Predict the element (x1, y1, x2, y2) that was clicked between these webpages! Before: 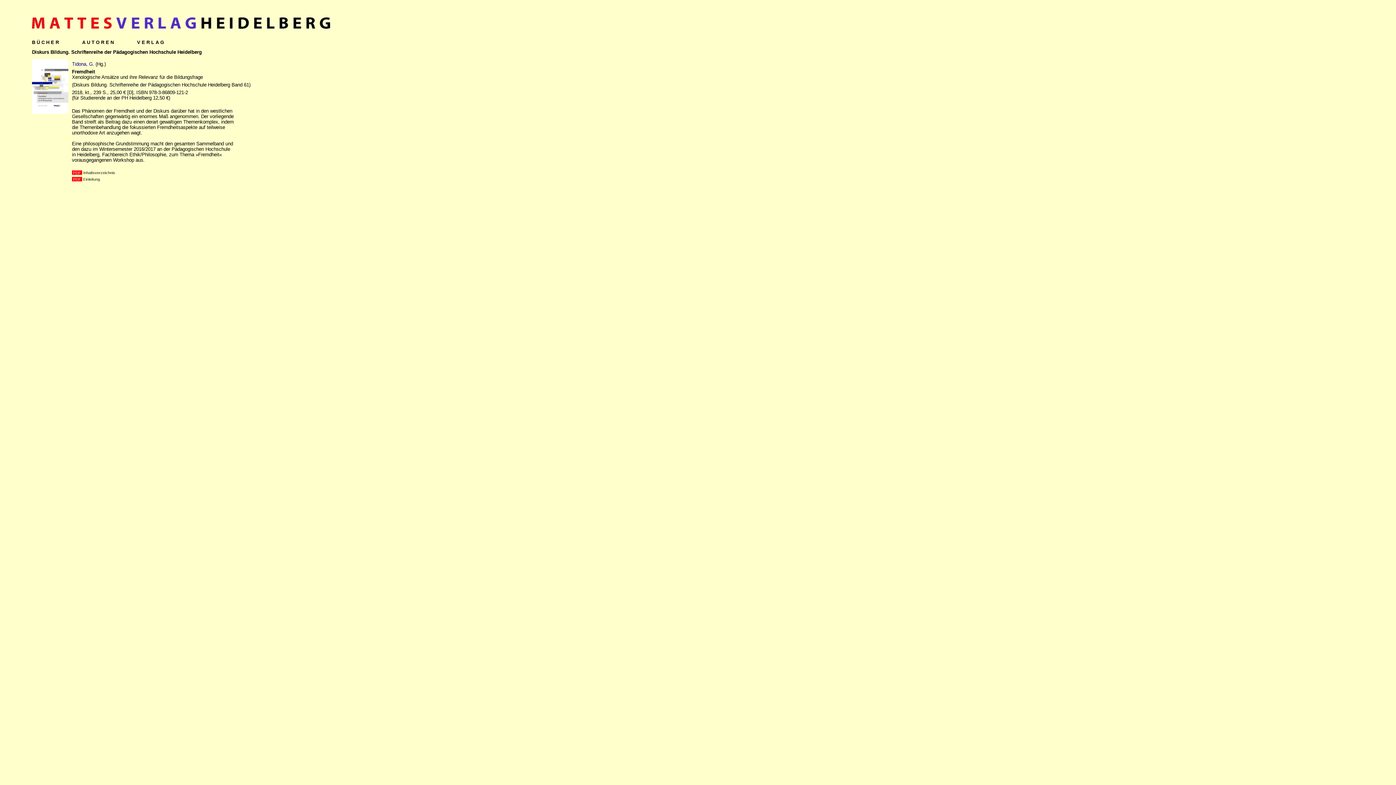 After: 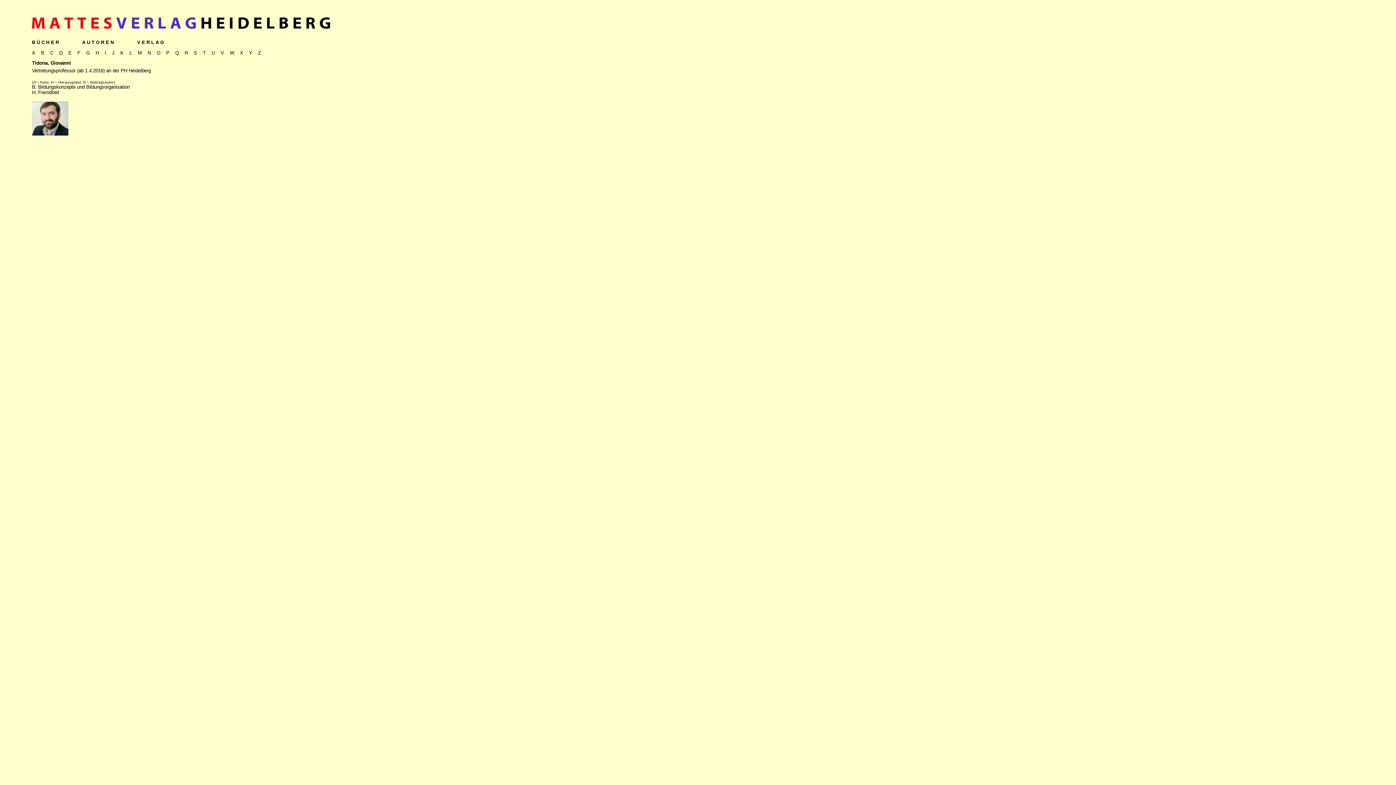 Action: bbox: (72, 61, 94, 66) label: Tidona, G.